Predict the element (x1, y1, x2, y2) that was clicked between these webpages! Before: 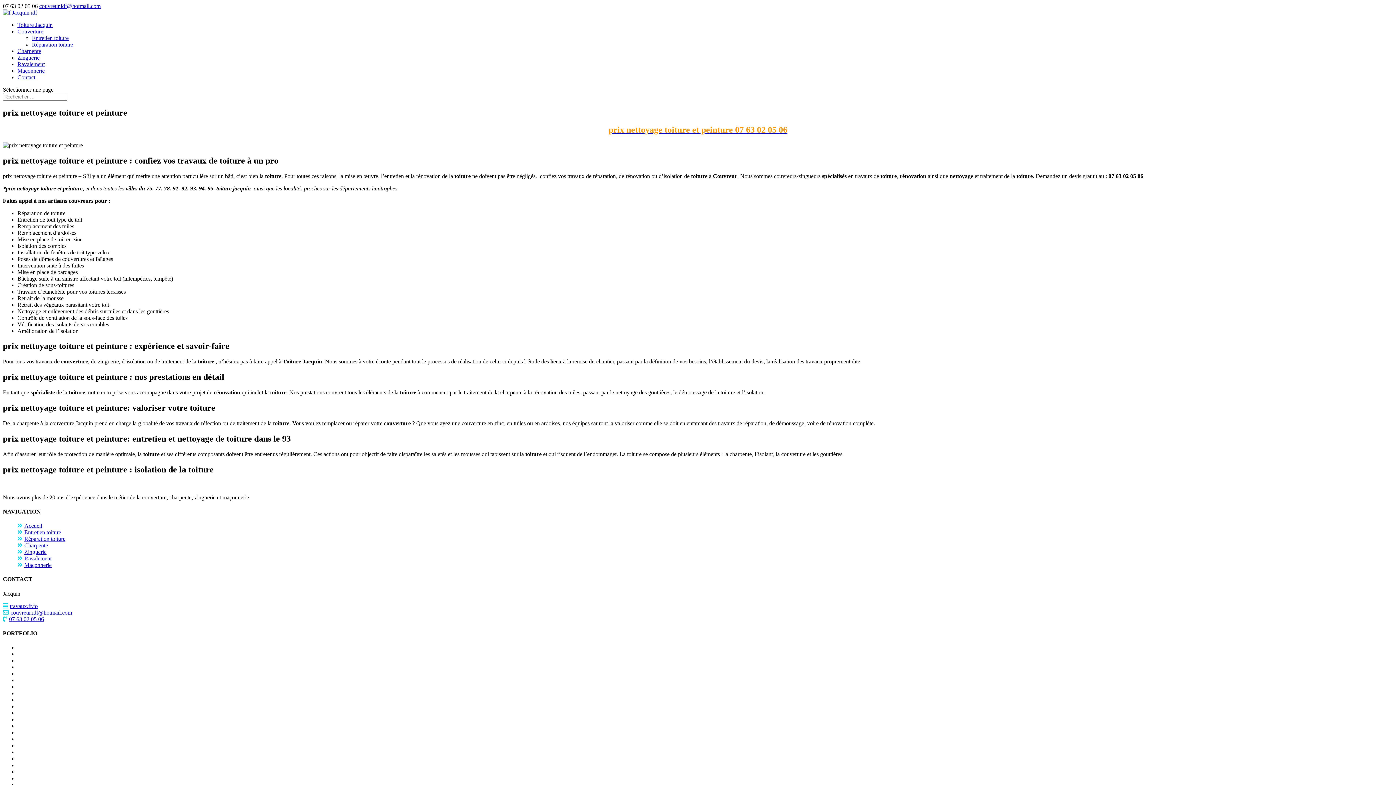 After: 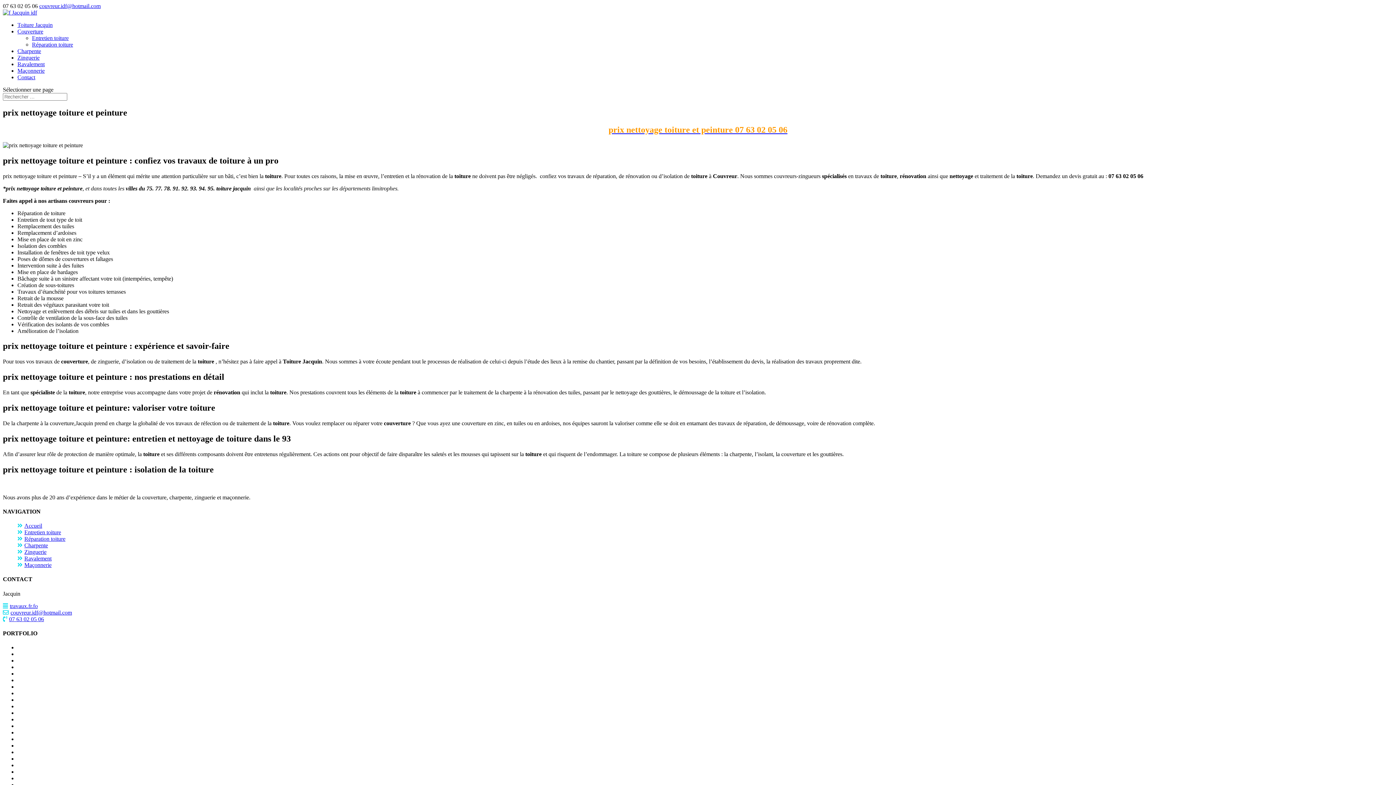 Action: label: Couverture bbox: (17, 28, 43, 34)